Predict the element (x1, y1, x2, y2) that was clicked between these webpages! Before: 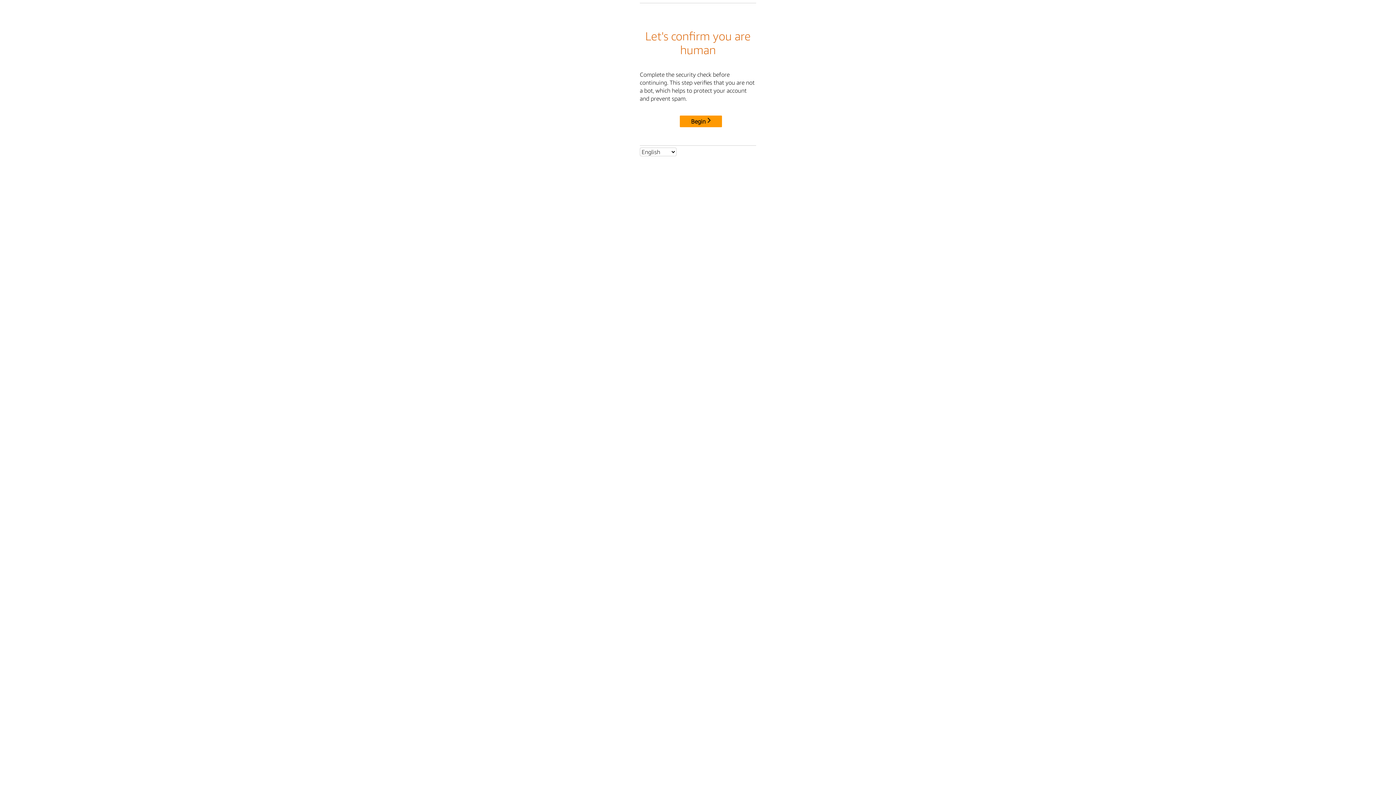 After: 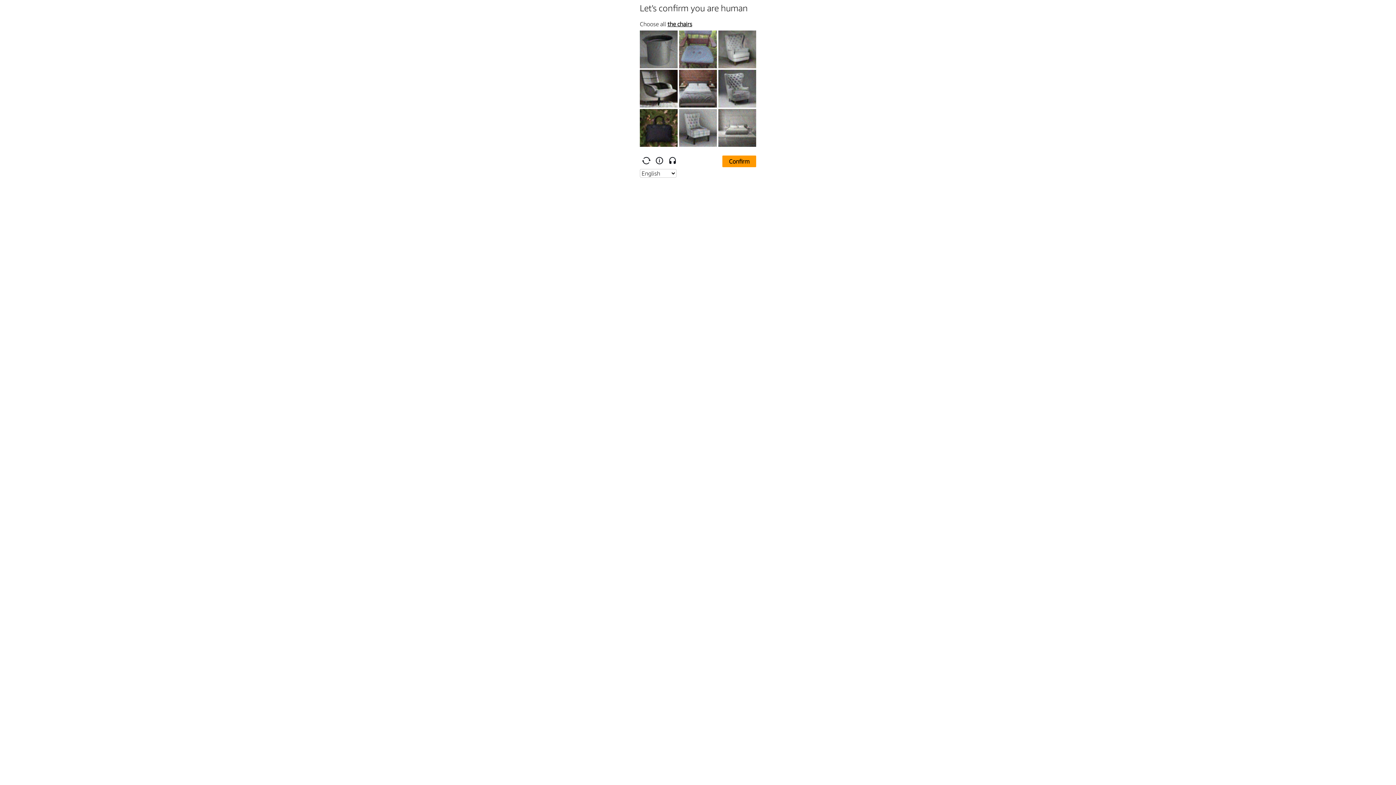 Action: label: Begin bbox: (680, 115, 722, 127)